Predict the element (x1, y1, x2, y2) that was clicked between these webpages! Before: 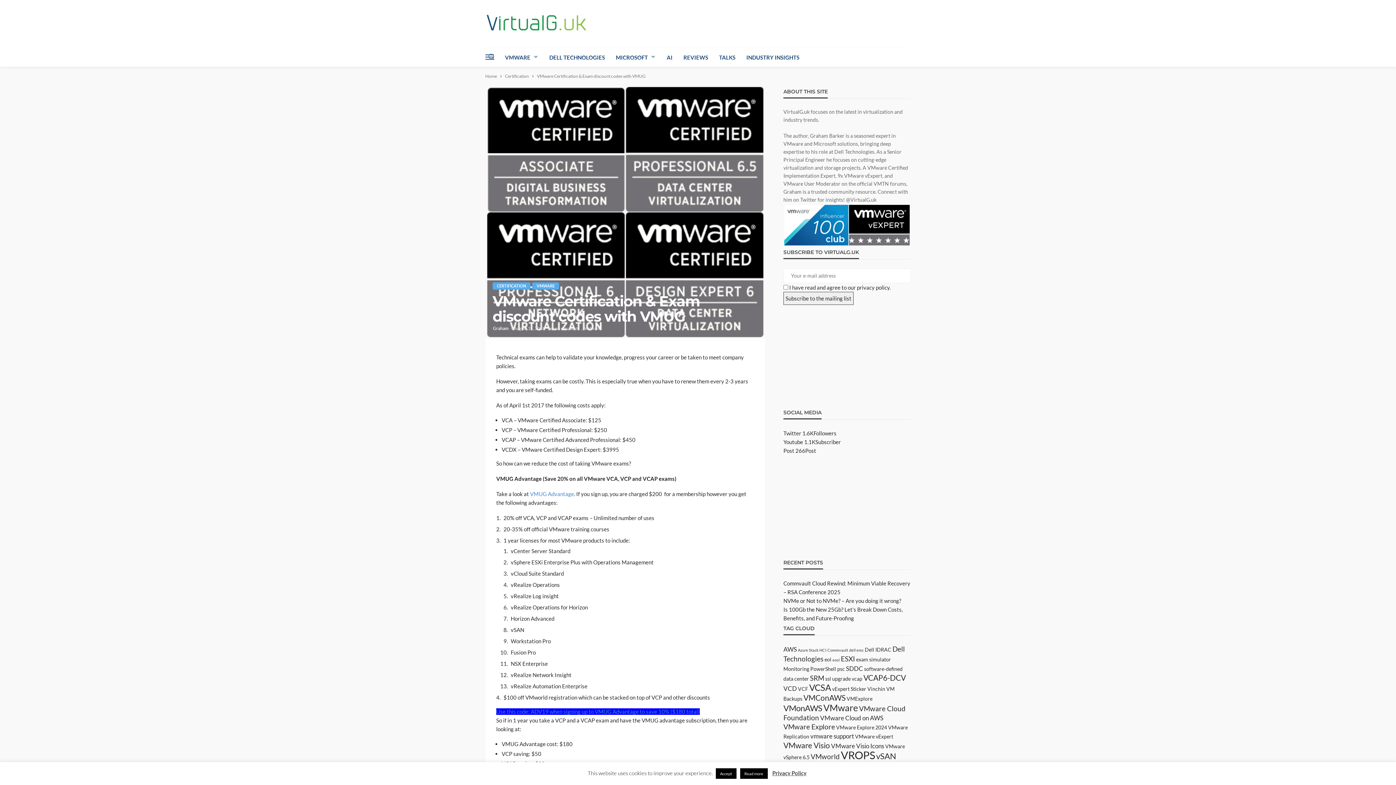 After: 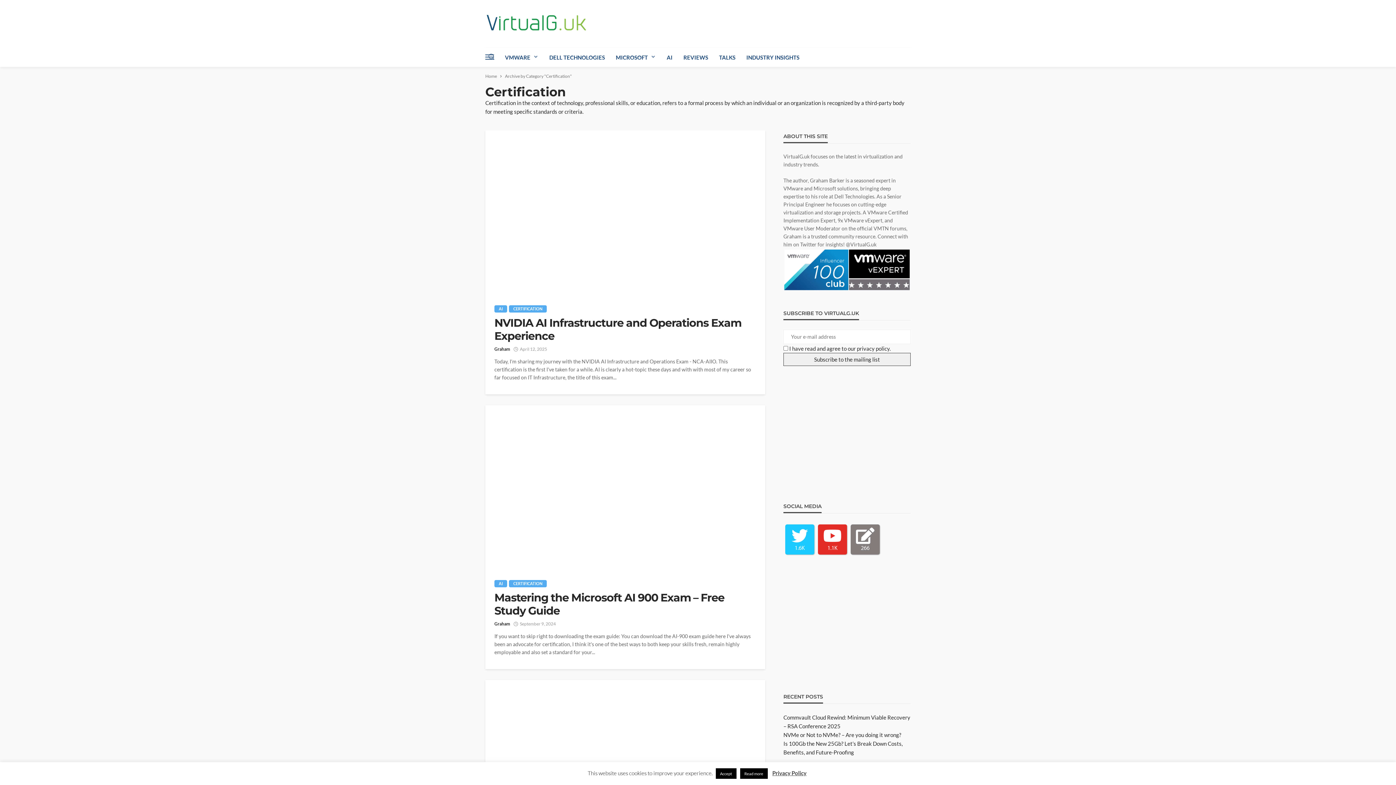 Action: bbox: (492, 282, 530, 289) label: CERTIFICATION